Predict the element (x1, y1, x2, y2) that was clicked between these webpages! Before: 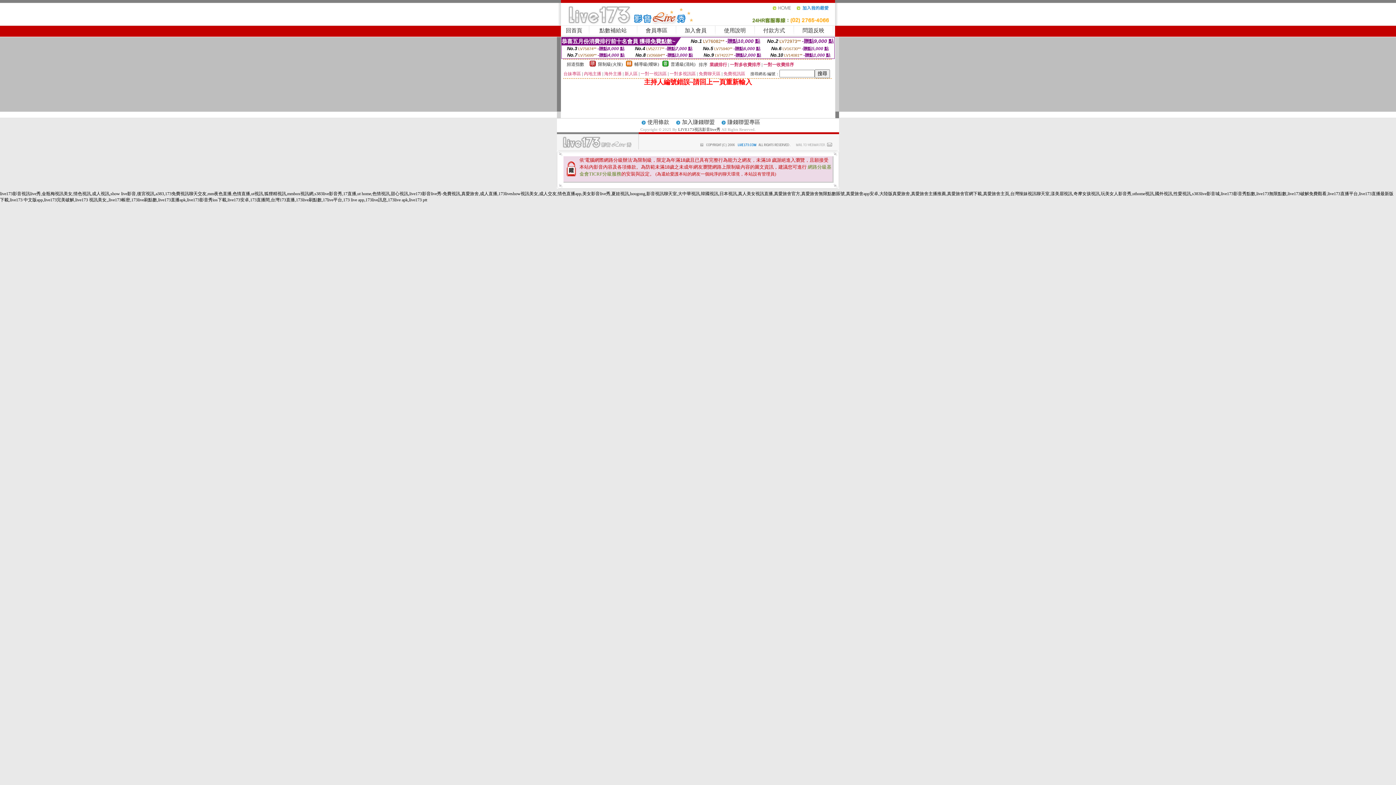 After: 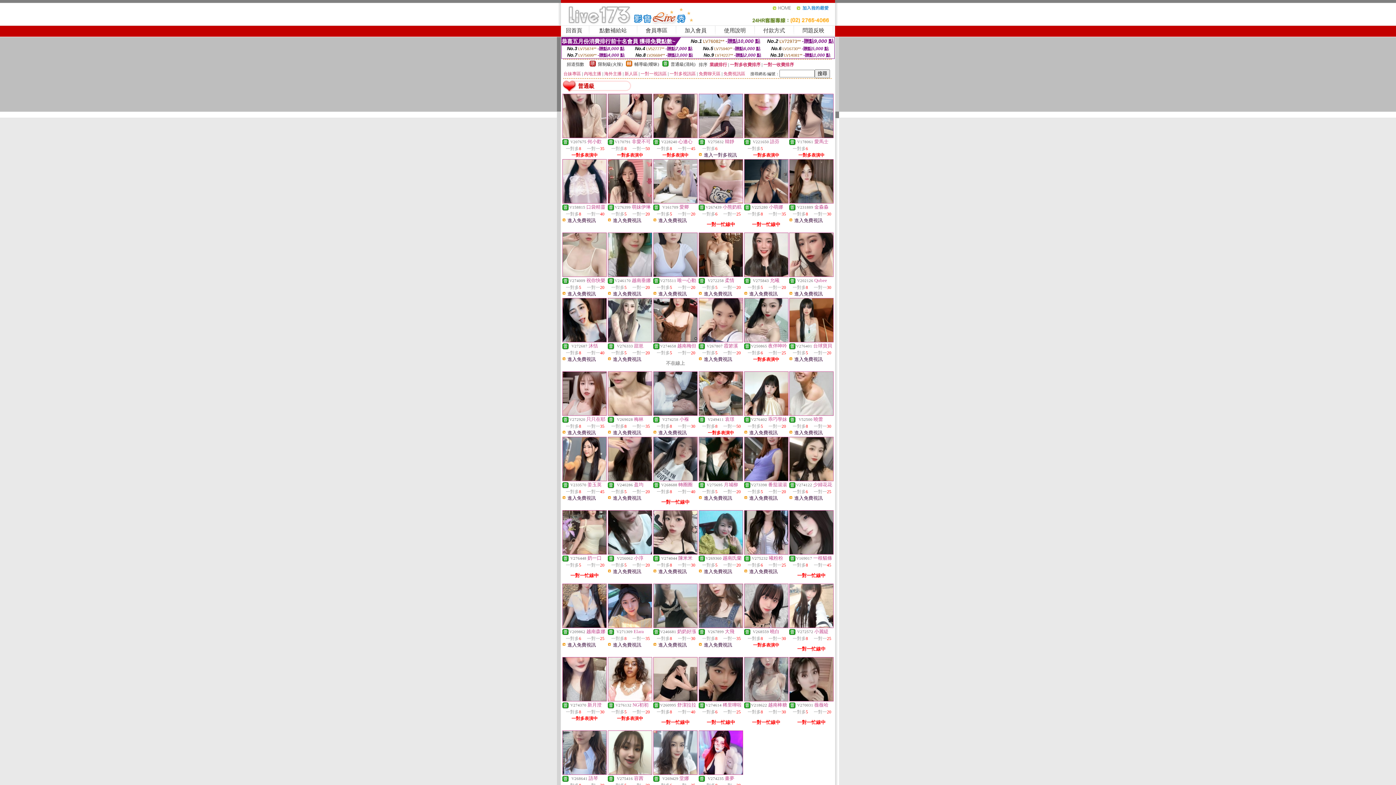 Action: bbox: (662, 62, 668, 67)